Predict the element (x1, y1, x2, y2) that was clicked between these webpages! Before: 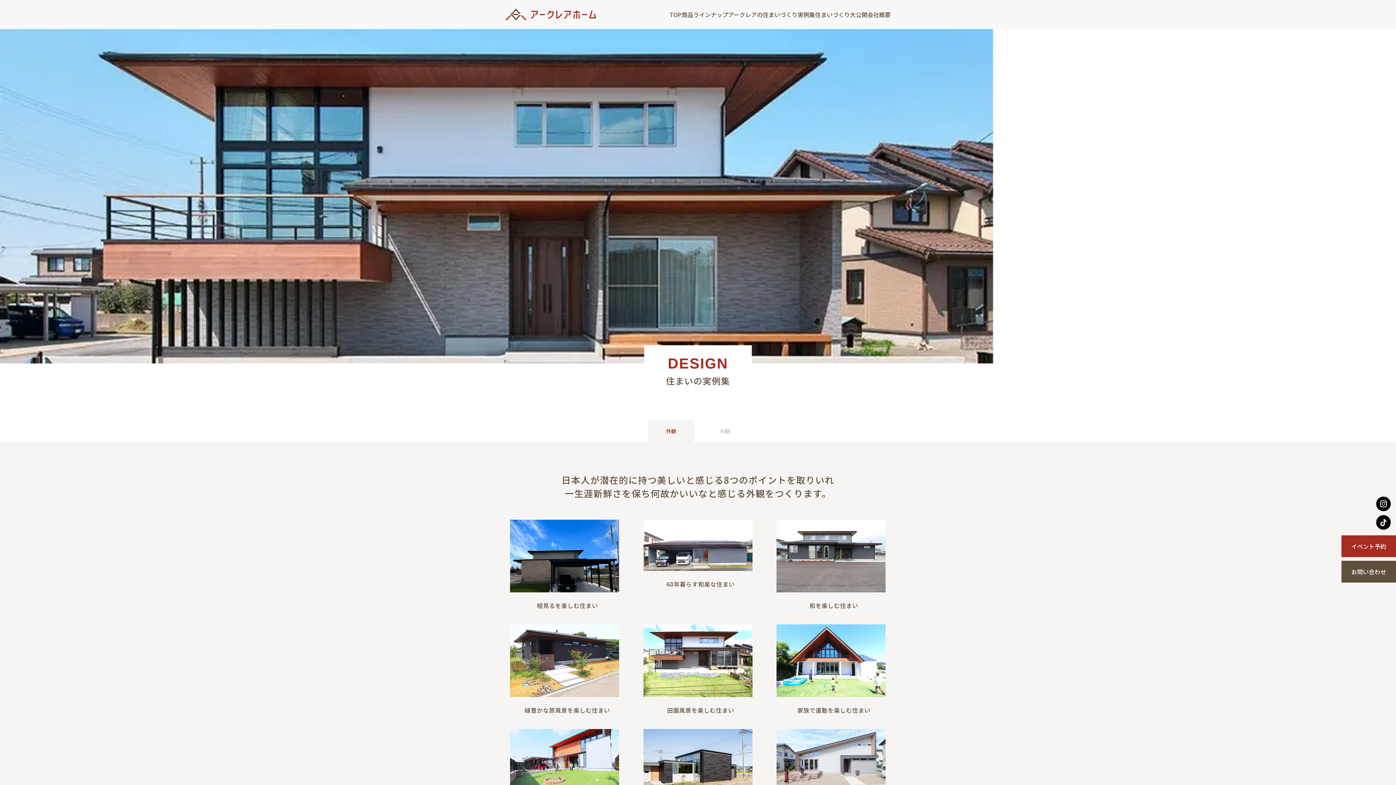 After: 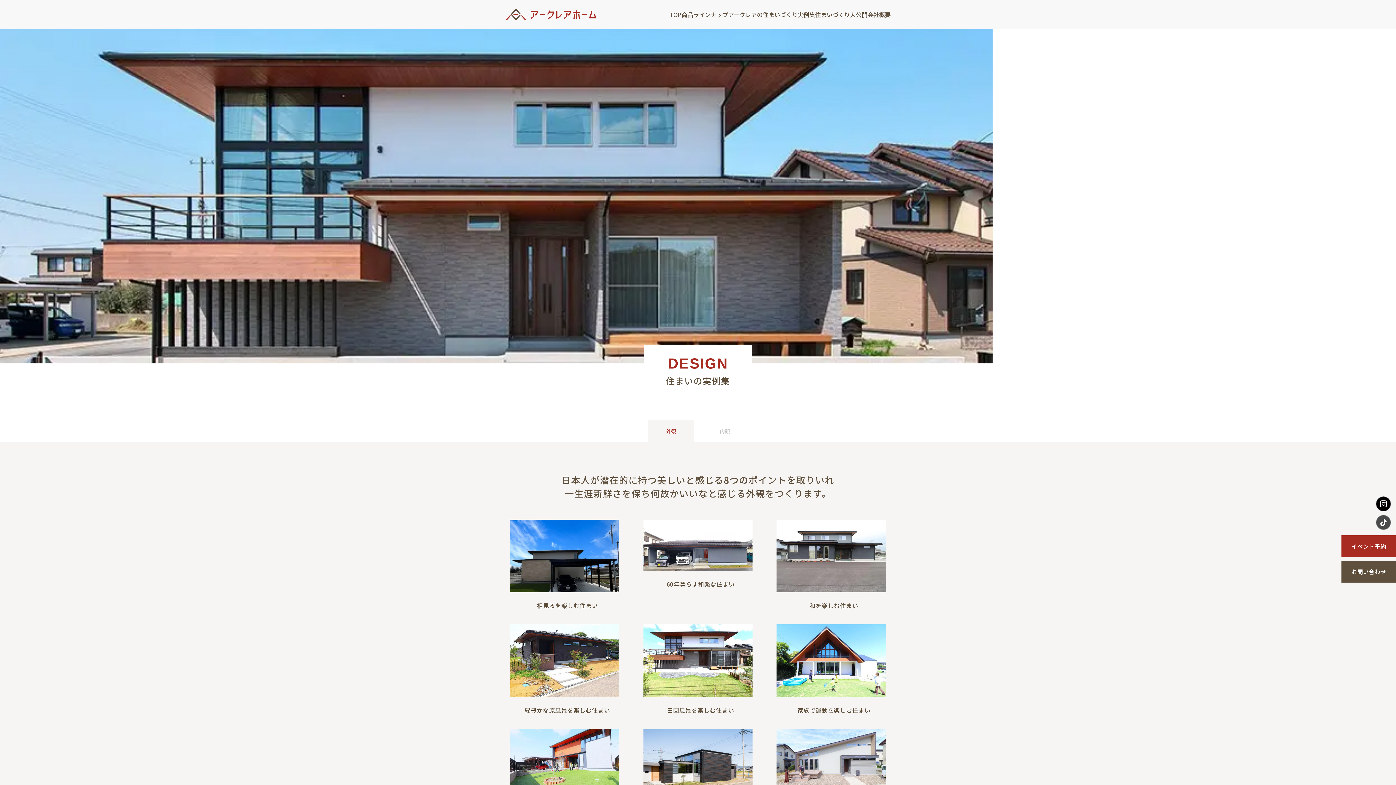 Action: bbox: (1376, 513, 1391, 531)